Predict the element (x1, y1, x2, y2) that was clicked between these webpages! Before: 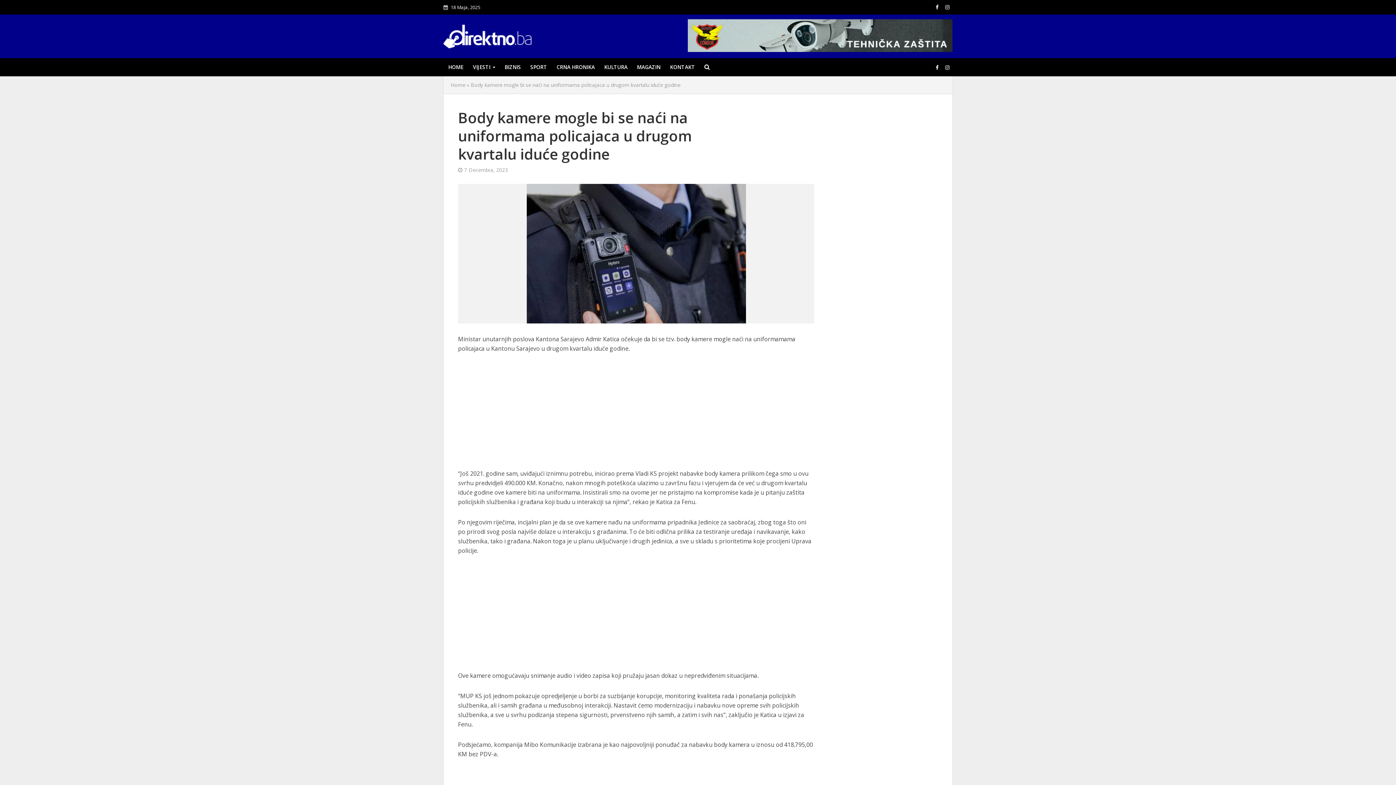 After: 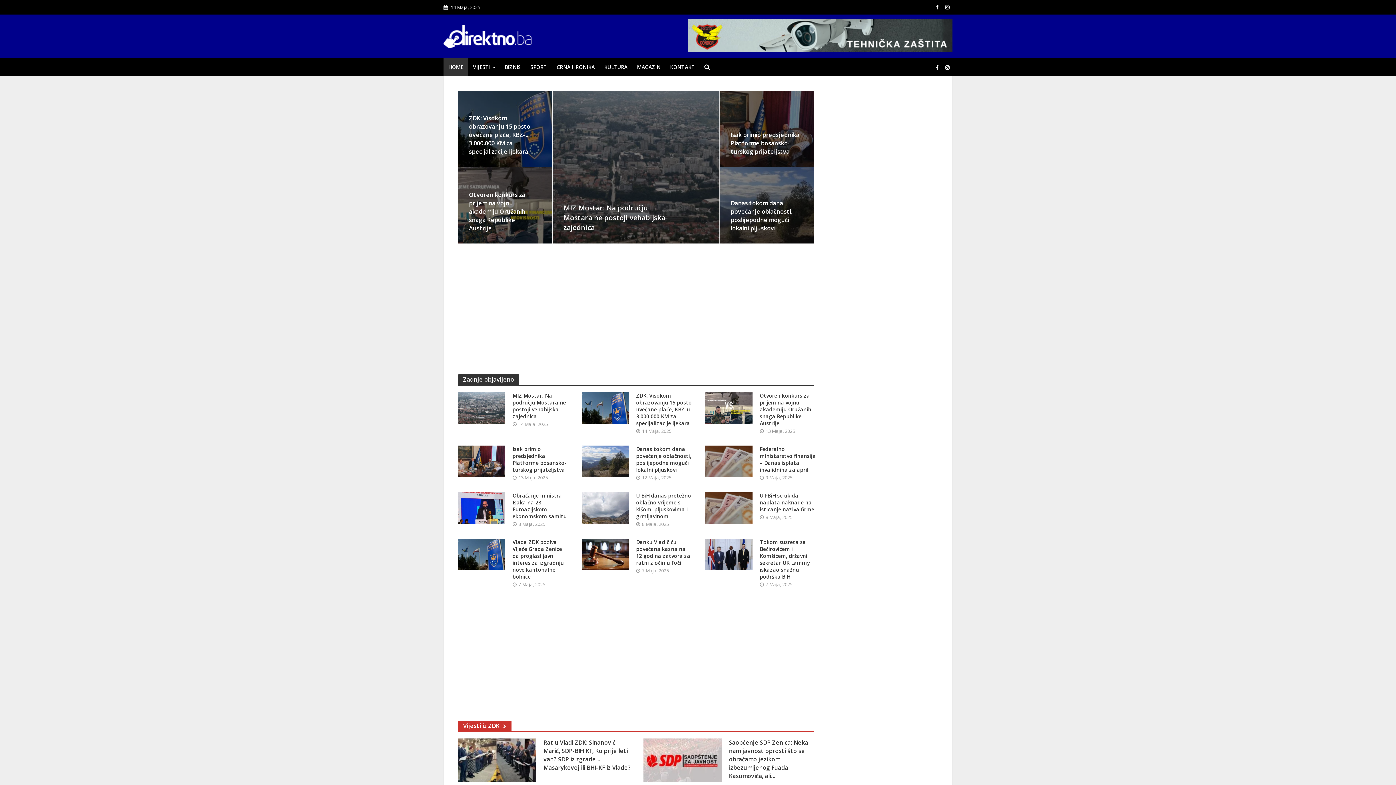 Action: bbox: (450, 81, 465, 88) label: Home